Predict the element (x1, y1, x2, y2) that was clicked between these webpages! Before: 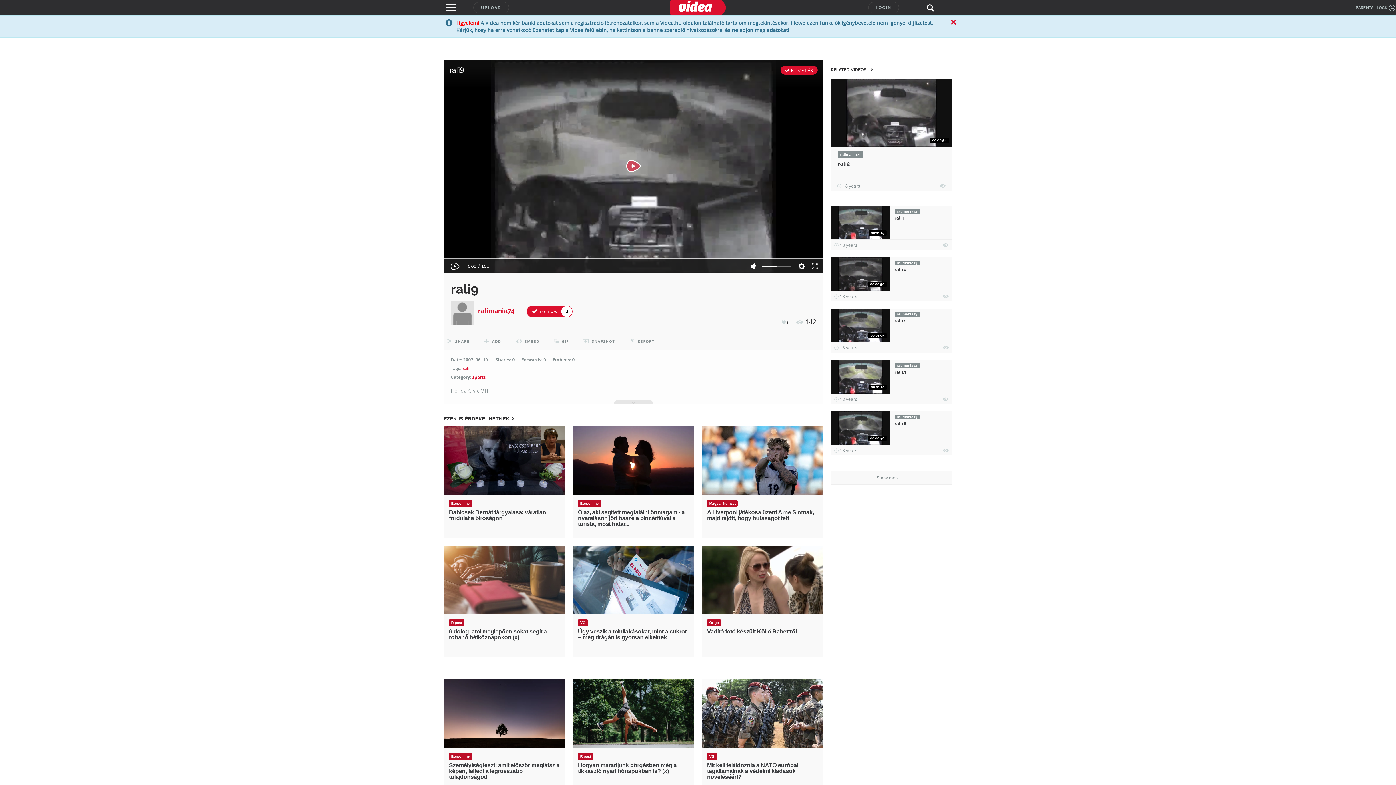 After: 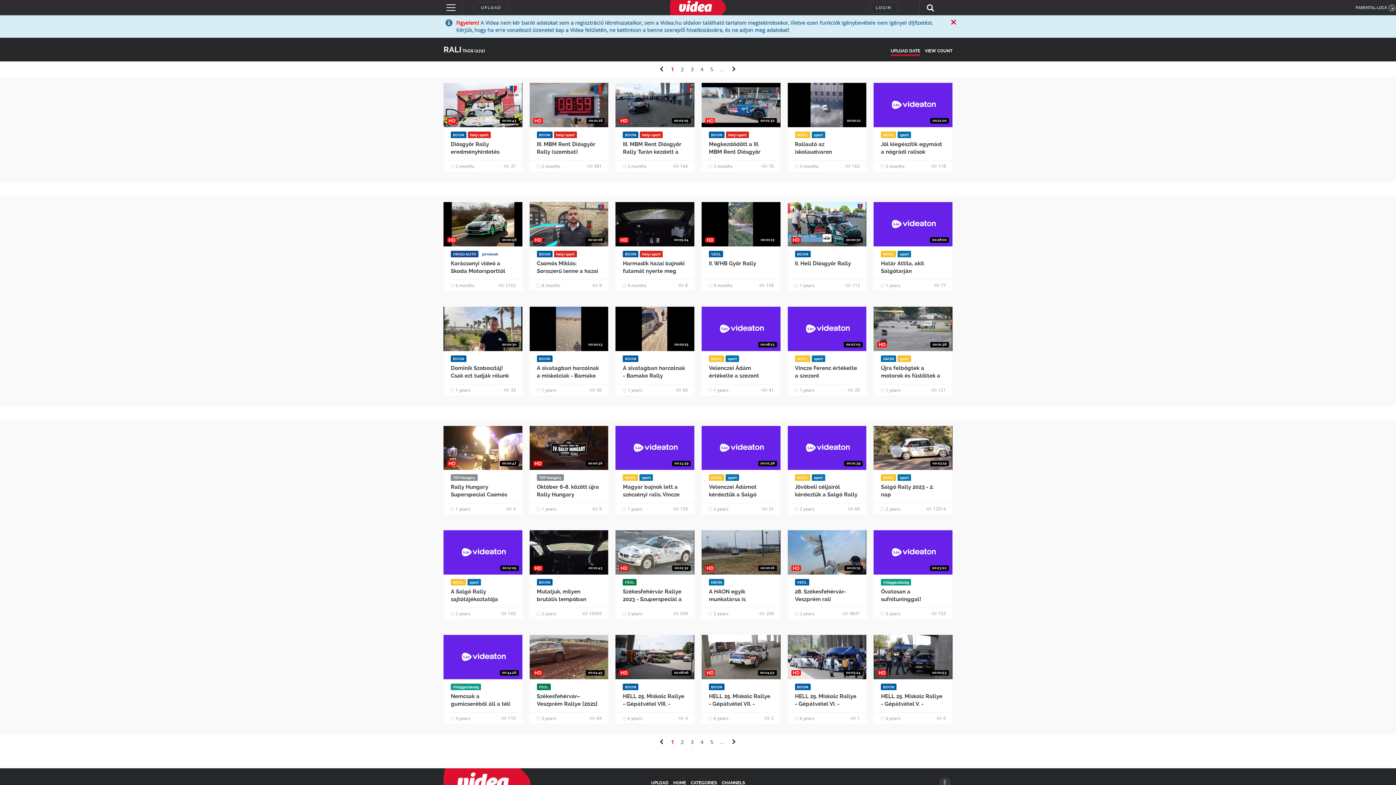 Action: bbox: (462, 365, 469, 371) label: rali